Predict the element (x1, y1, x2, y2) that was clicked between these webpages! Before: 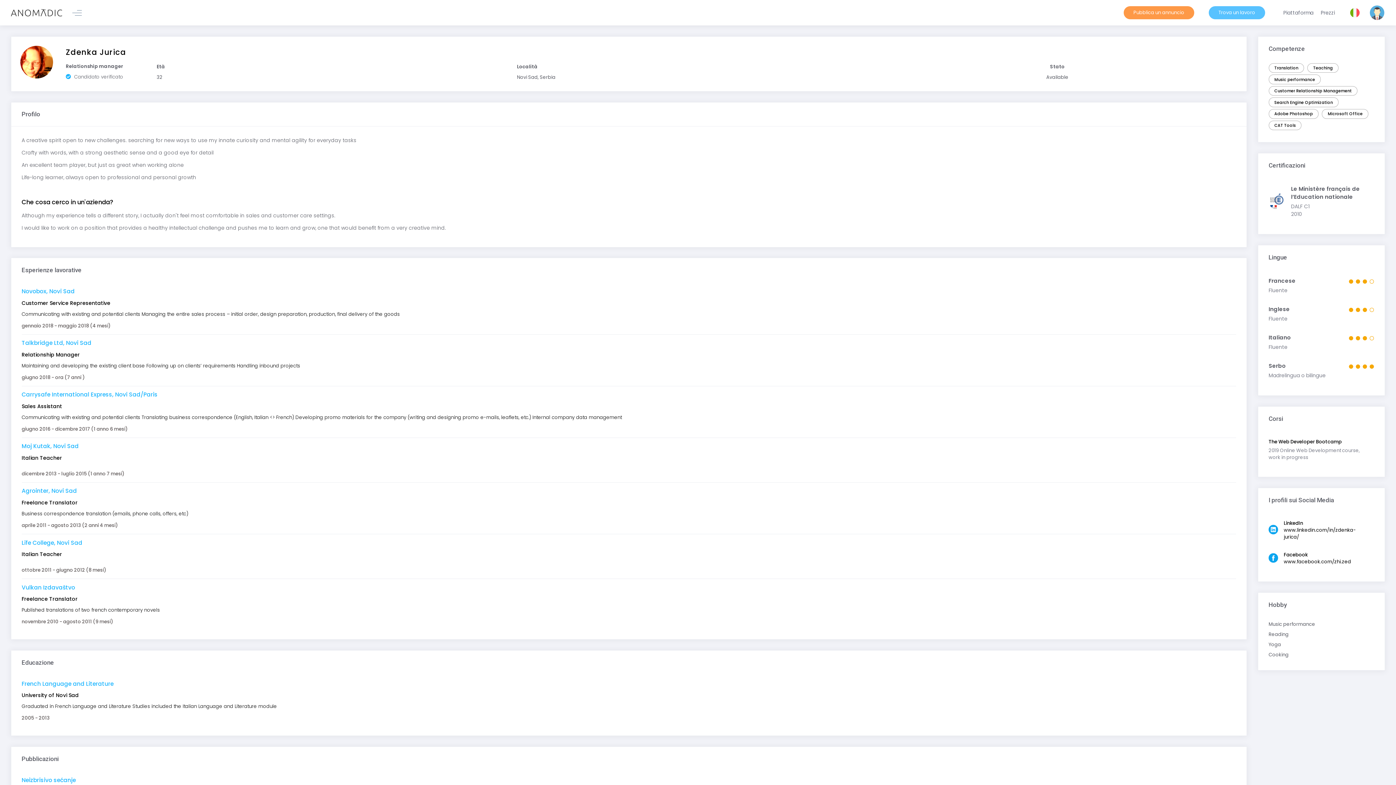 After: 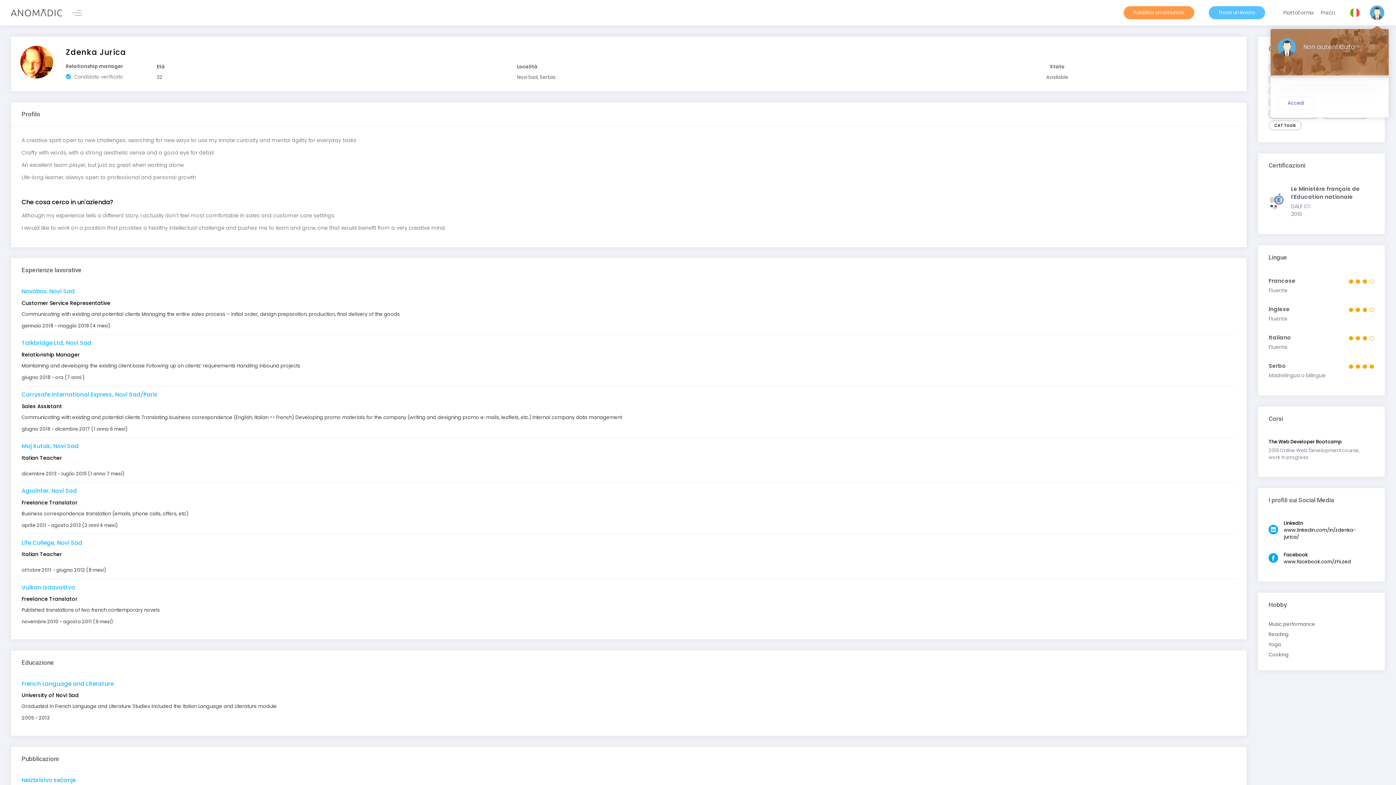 Action: bbox: (1370, 0, 1384, 25)